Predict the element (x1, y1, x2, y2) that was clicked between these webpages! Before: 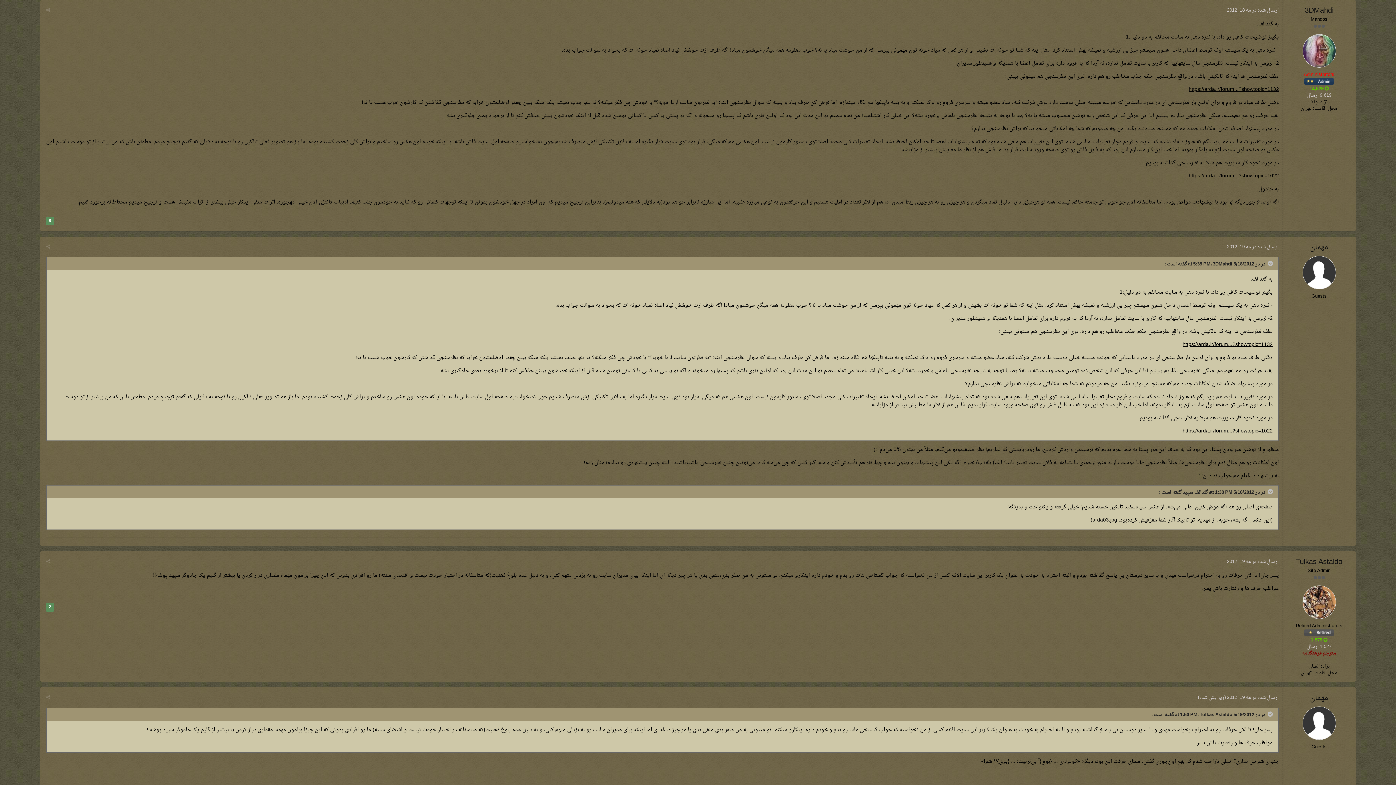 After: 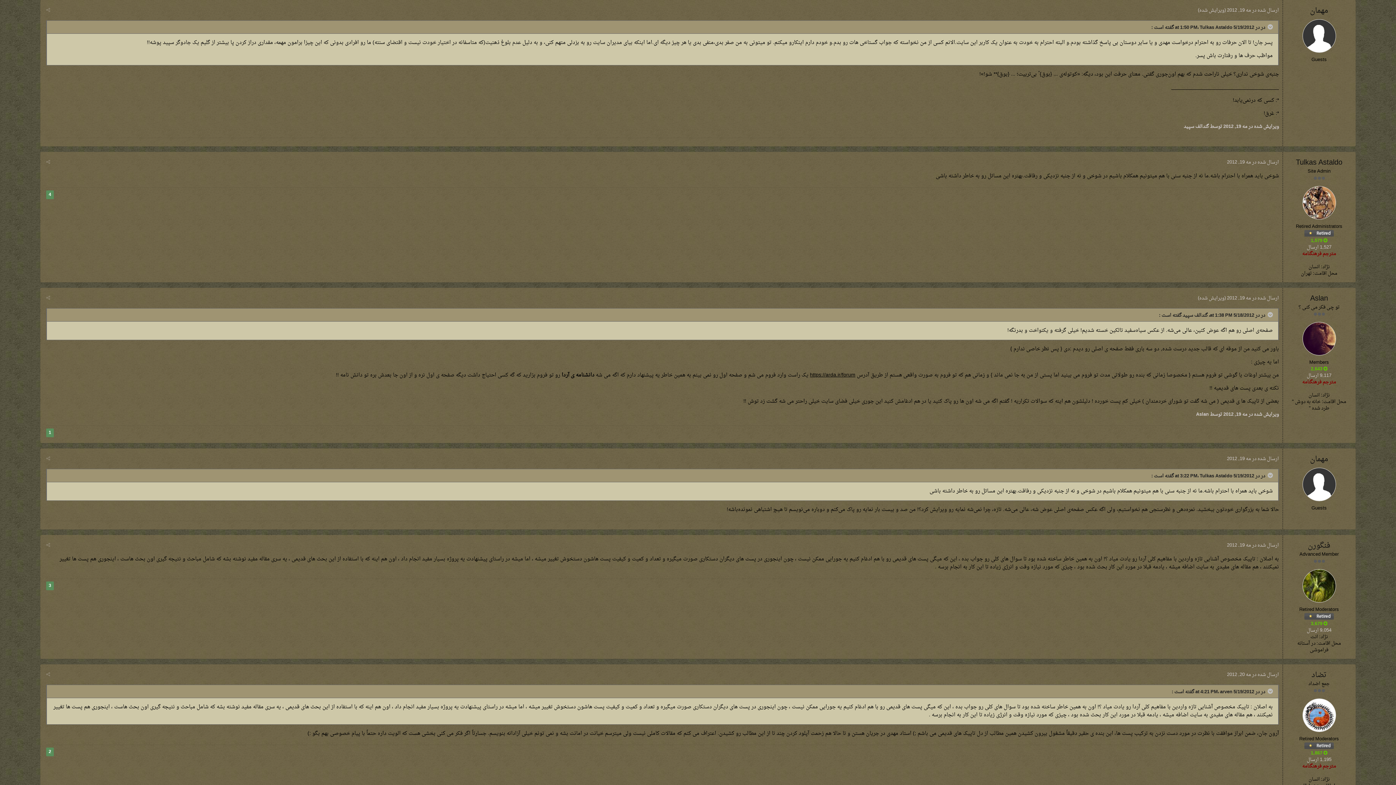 Action: label: ارسال شده در مه 19, 2012 bbox: (1227, 693, 1279, 702)